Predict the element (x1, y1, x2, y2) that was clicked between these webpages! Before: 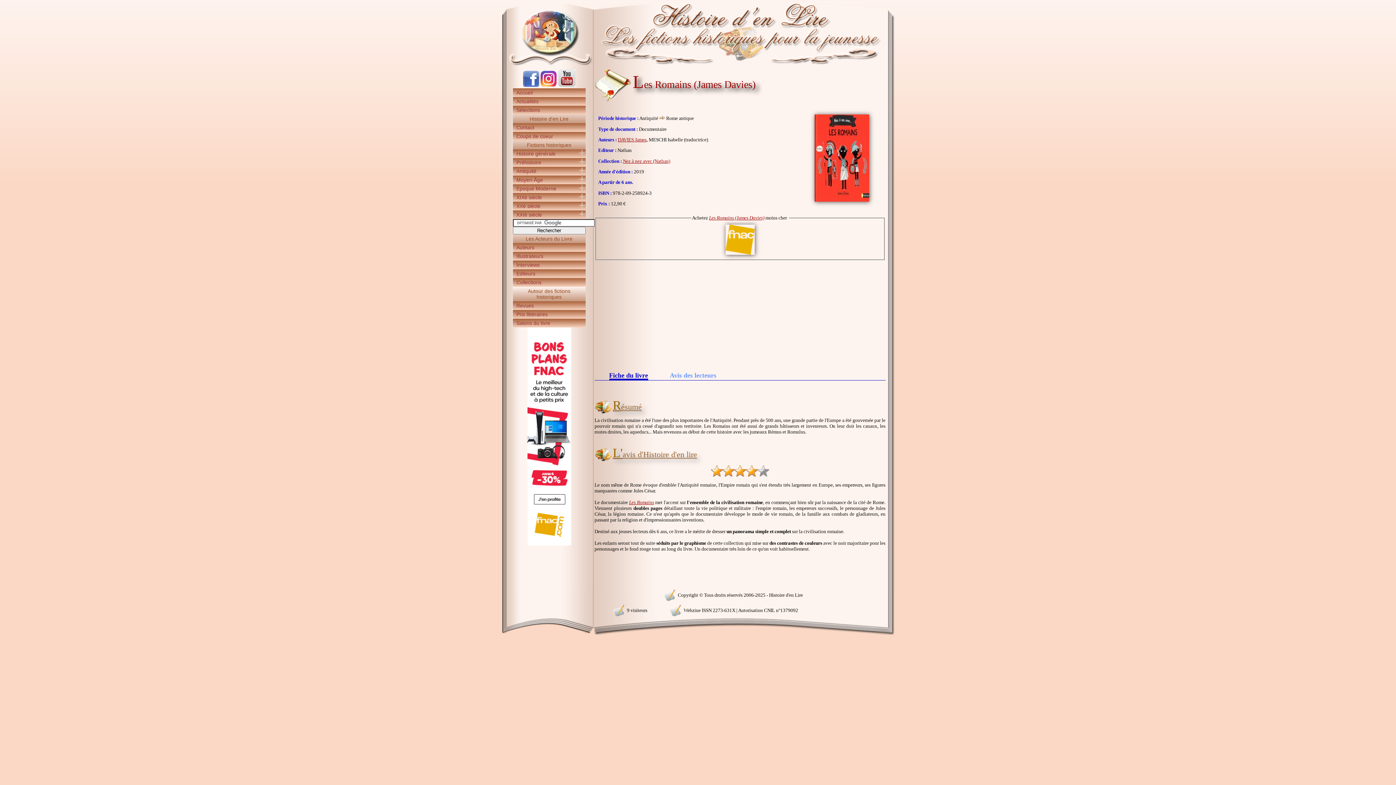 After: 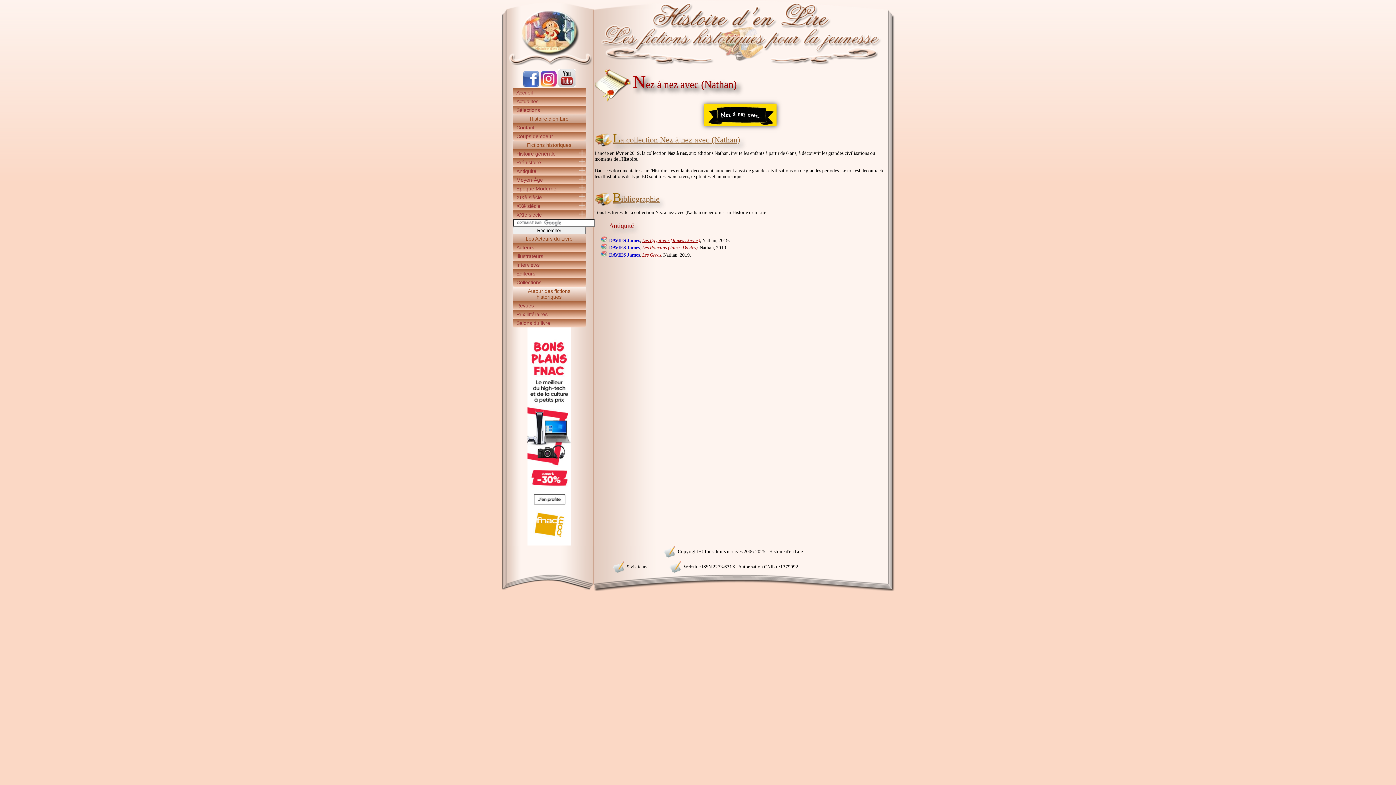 Action: label: Nez à nez avec (Nathan) bbox: (623, 158, 670, 163)